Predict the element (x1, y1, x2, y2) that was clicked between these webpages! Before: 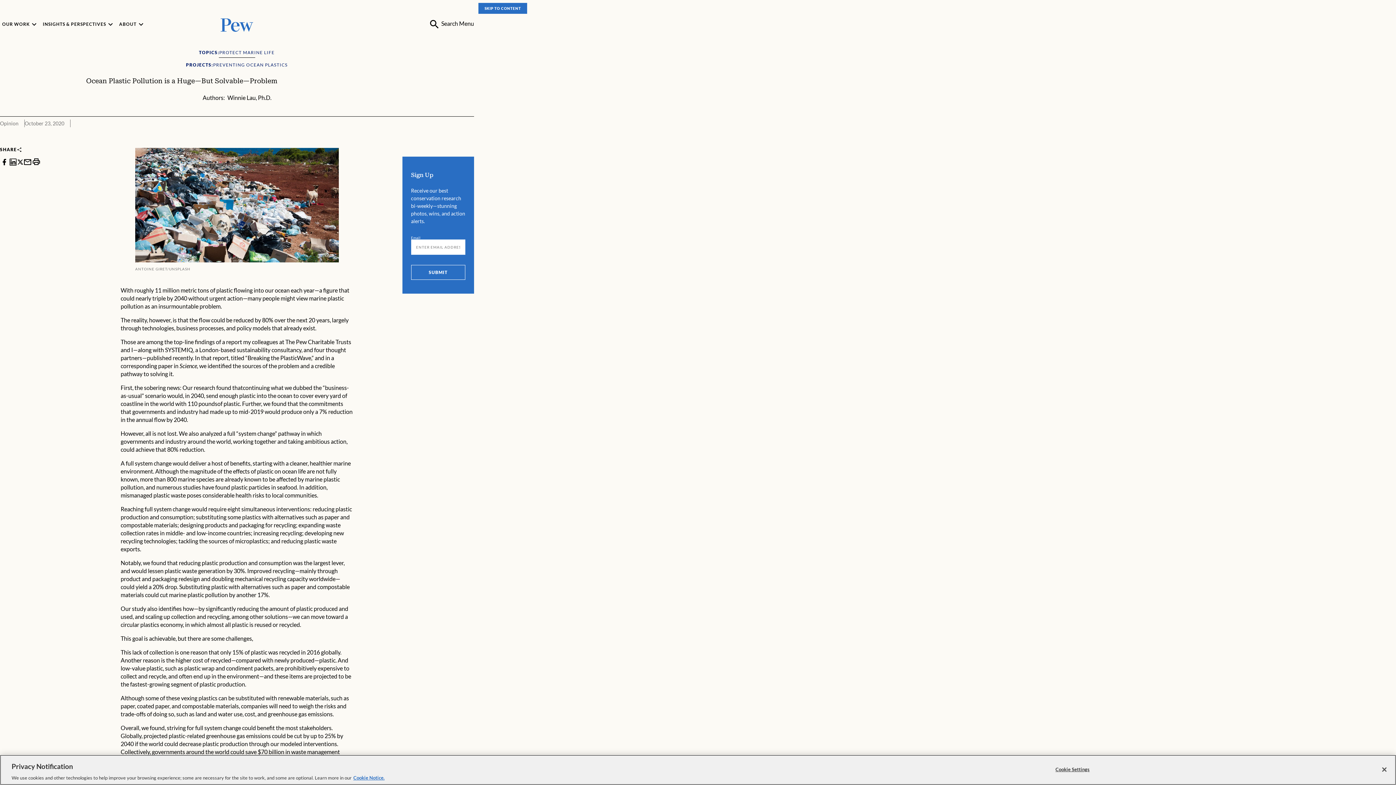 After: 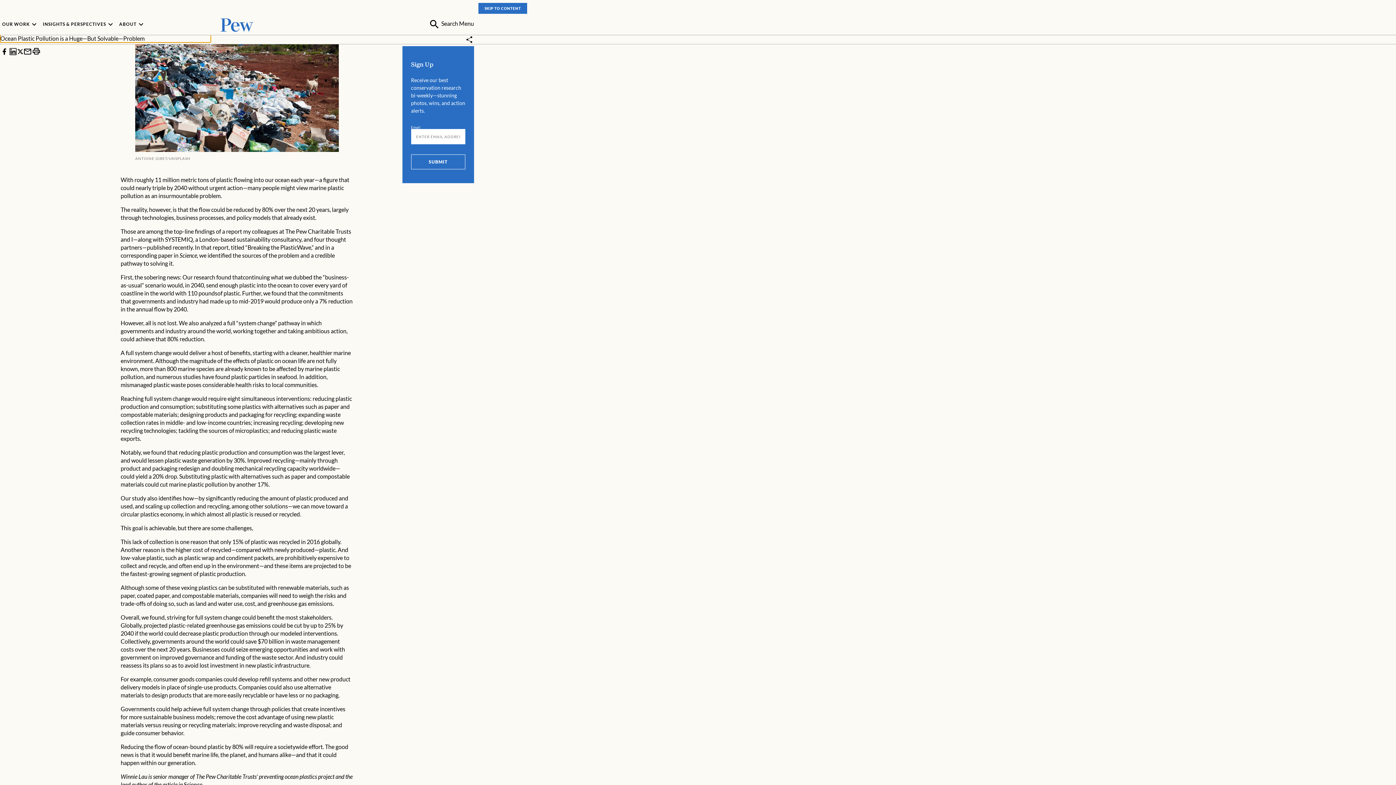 Action: label: Ocean Plastic Pollution is a Huge—But Solvable—Problem bbox: (0, 127, 210, 135)